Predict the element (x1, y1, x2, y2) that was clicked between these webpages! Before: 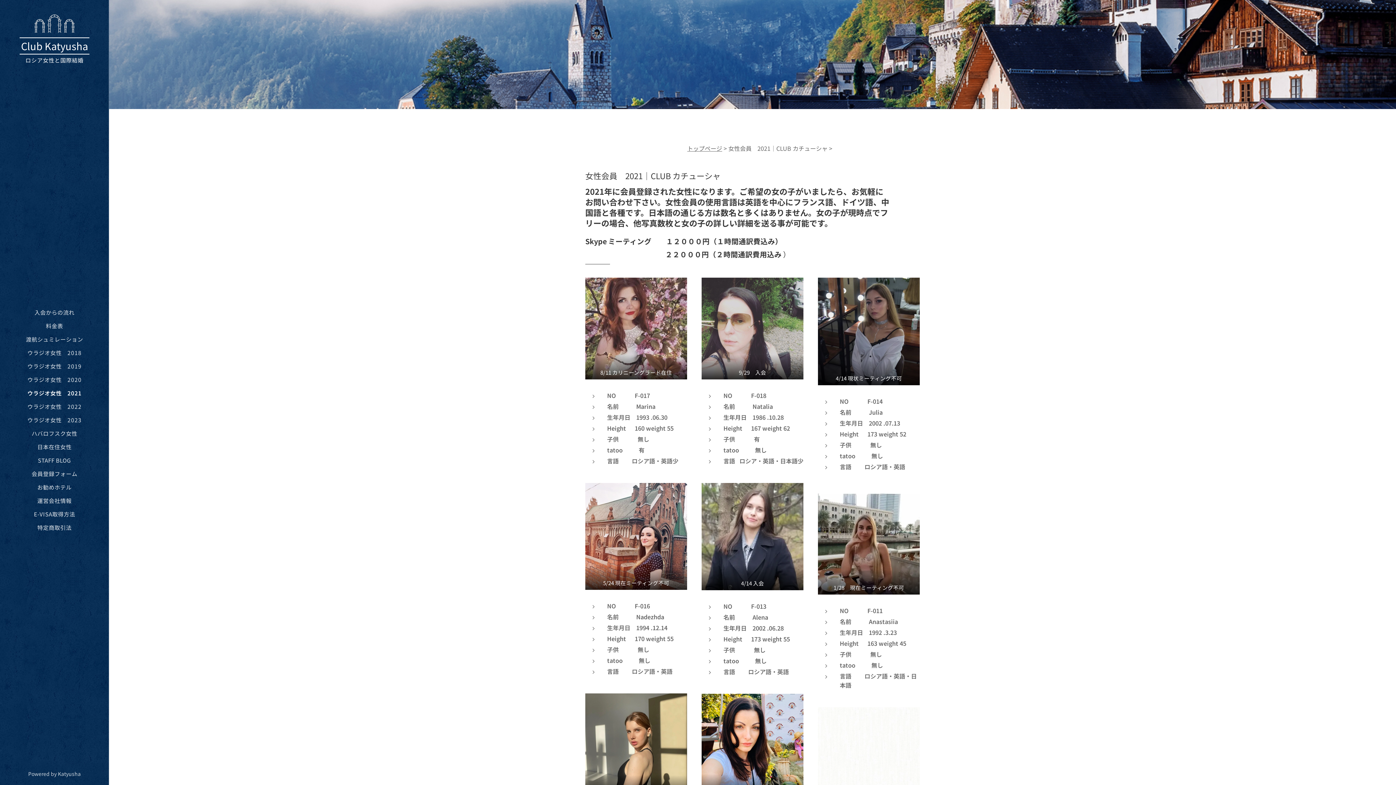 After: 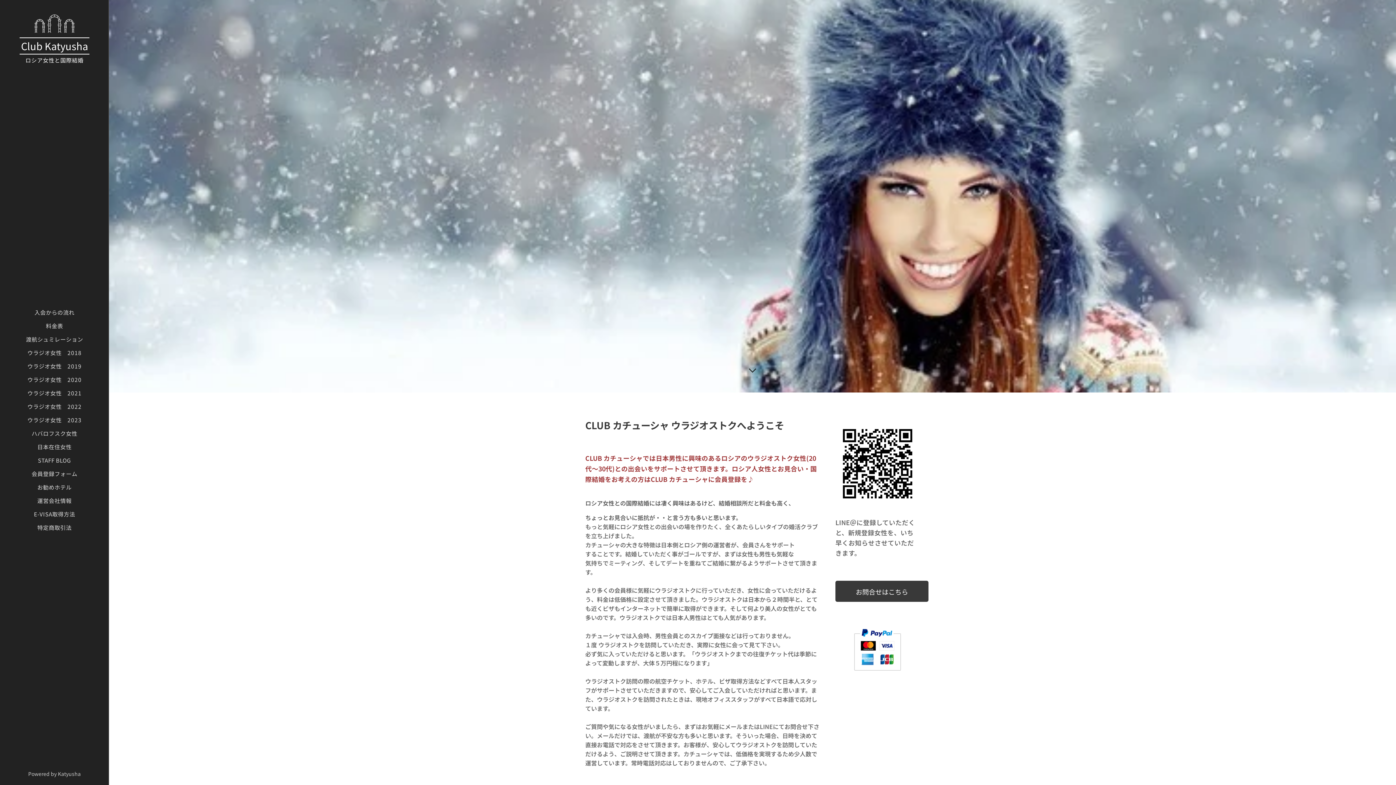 Action: bbox: (687, 144, 722, 152) label: トップページ